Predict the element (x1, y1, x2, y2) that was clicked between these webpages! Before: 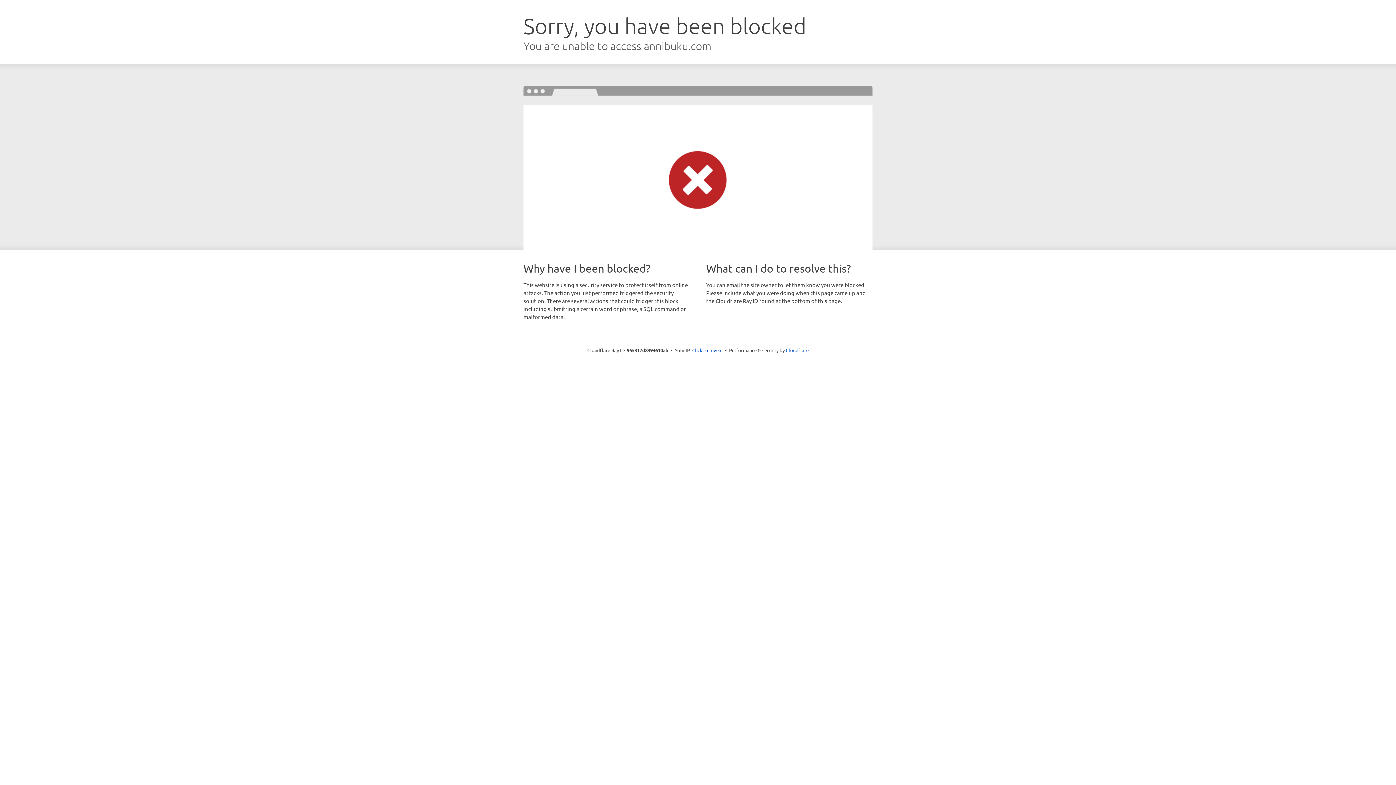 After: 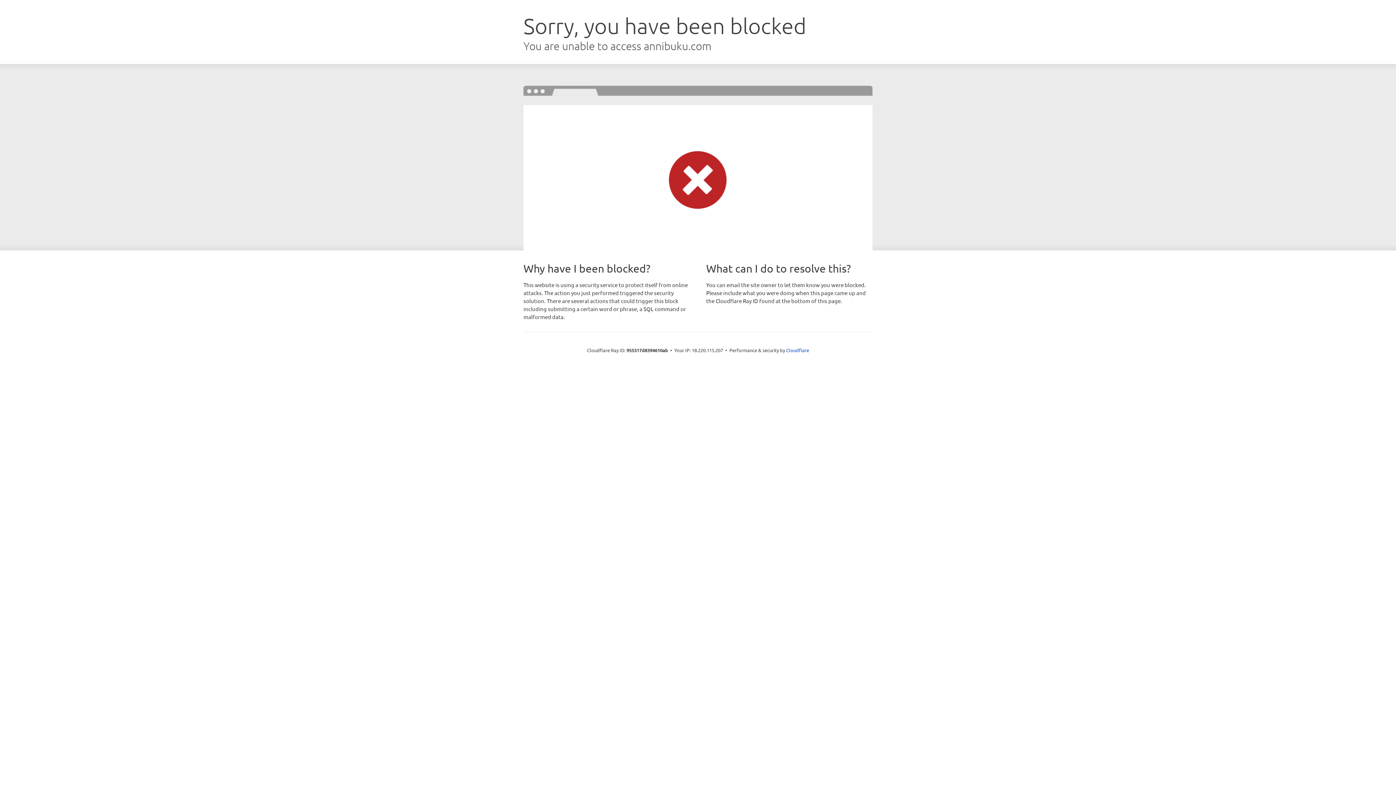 Action: label: Click to reveal bbox: (692, 346, 722, 353)